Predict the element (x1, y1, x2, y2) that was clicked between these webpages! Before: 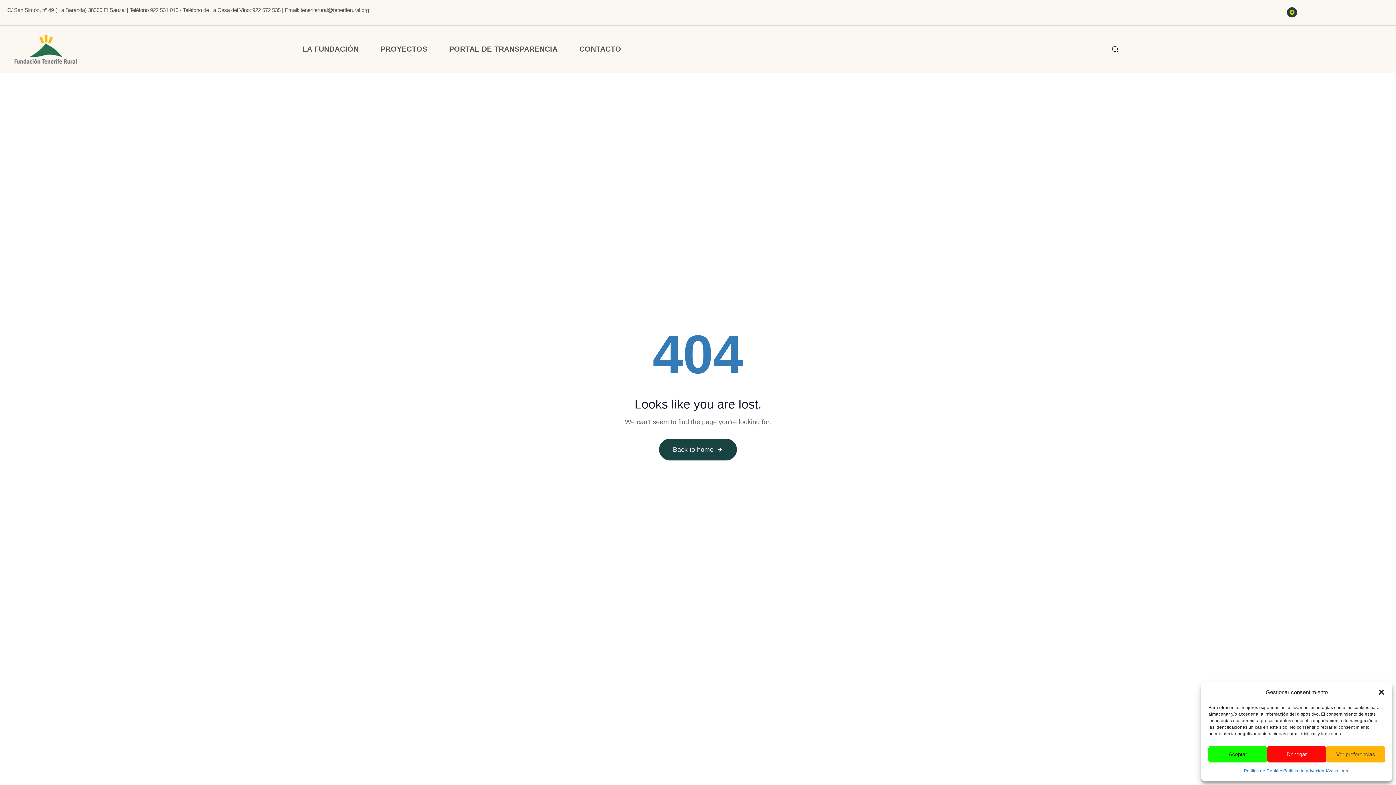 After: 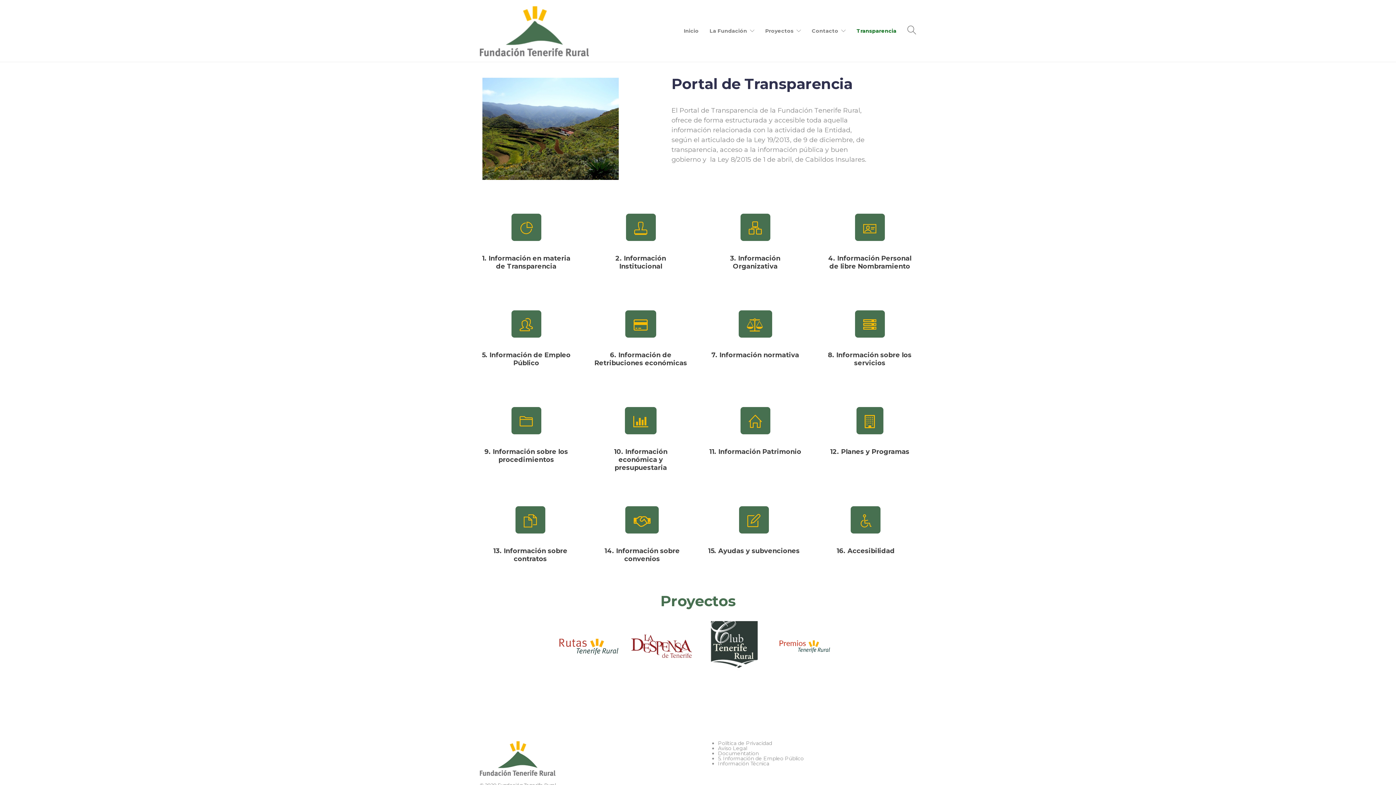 Action: bbox: (438, 25, 568, 72) label: PORTAL DE TRANSPARENCIA